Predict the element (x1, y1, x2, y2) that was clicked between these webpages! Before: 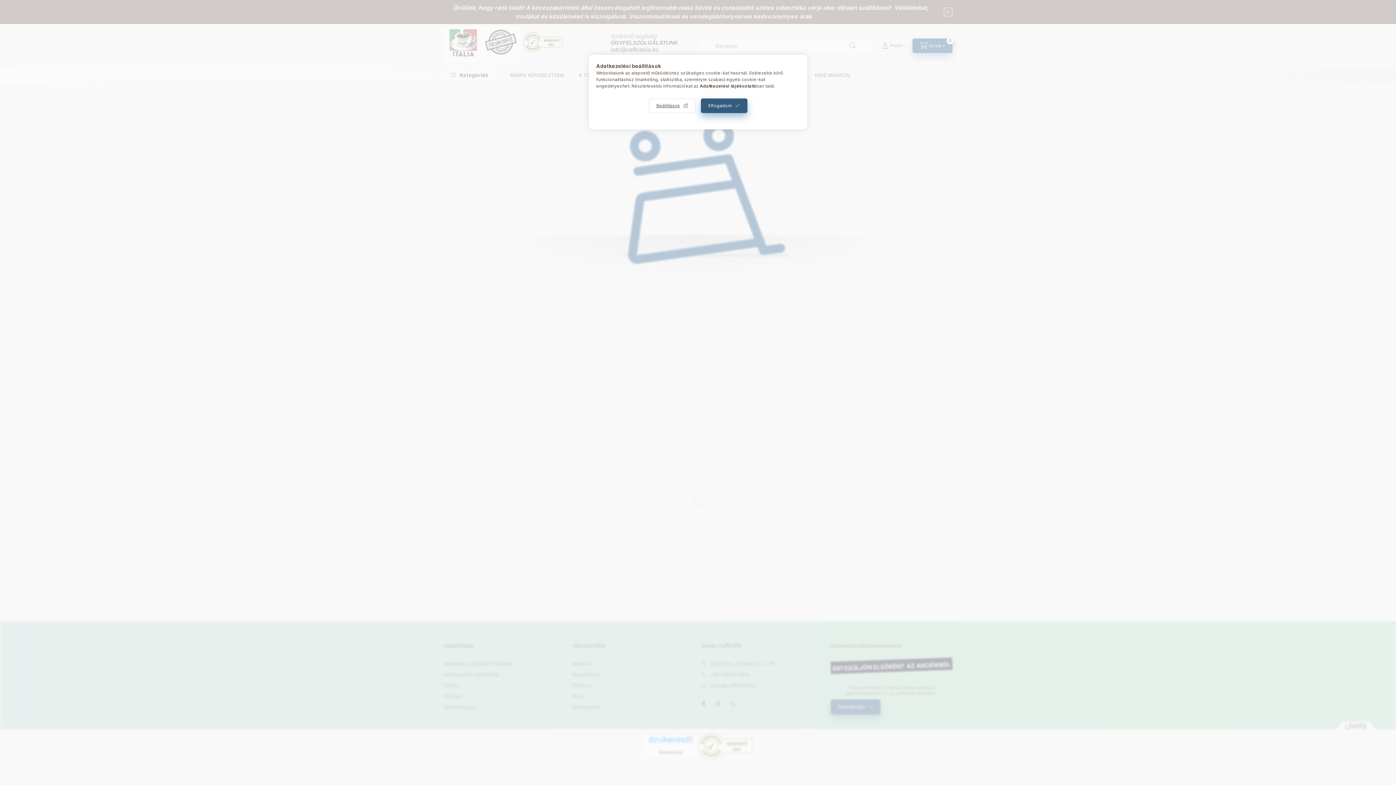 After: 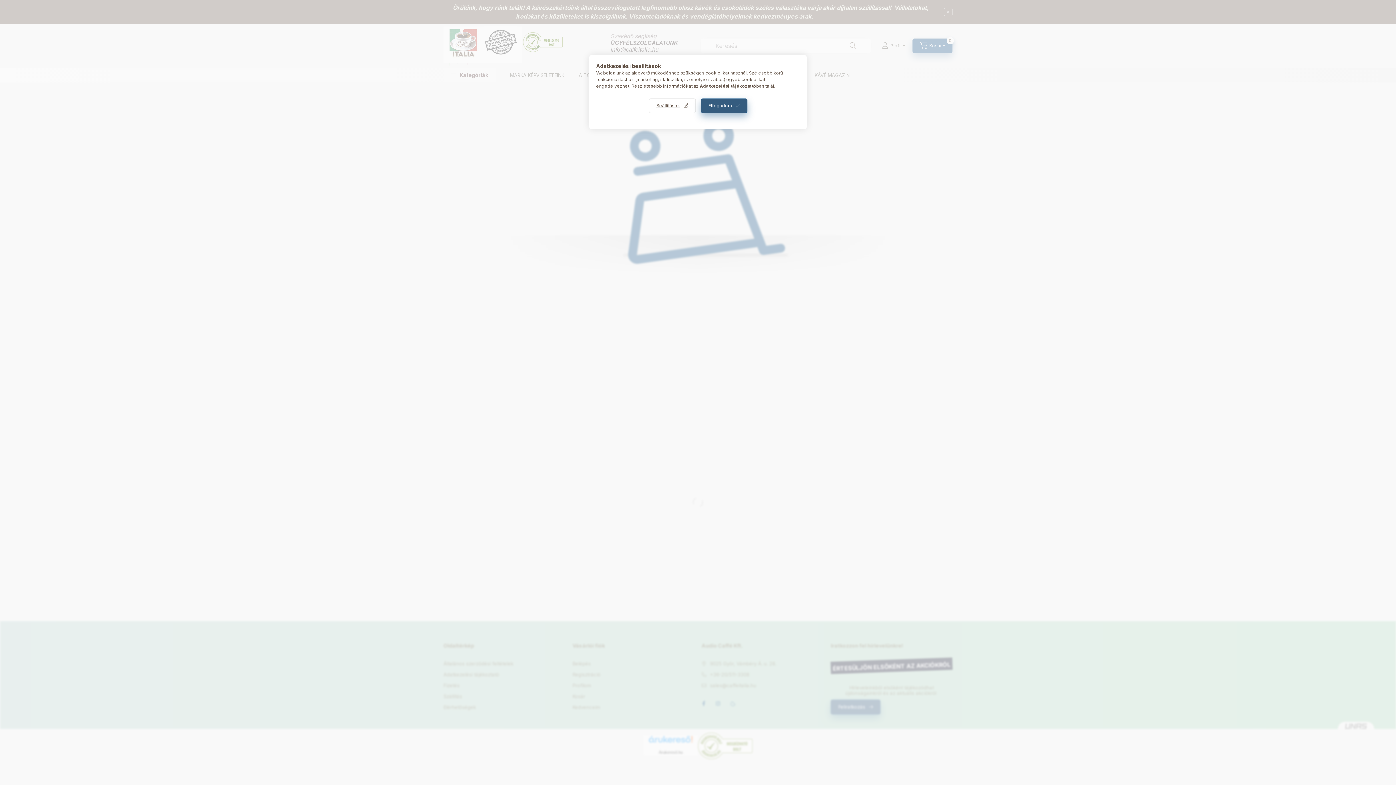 Action: bbox: (700, 83, 756, 88) label: Adatkezelési tájékoztató